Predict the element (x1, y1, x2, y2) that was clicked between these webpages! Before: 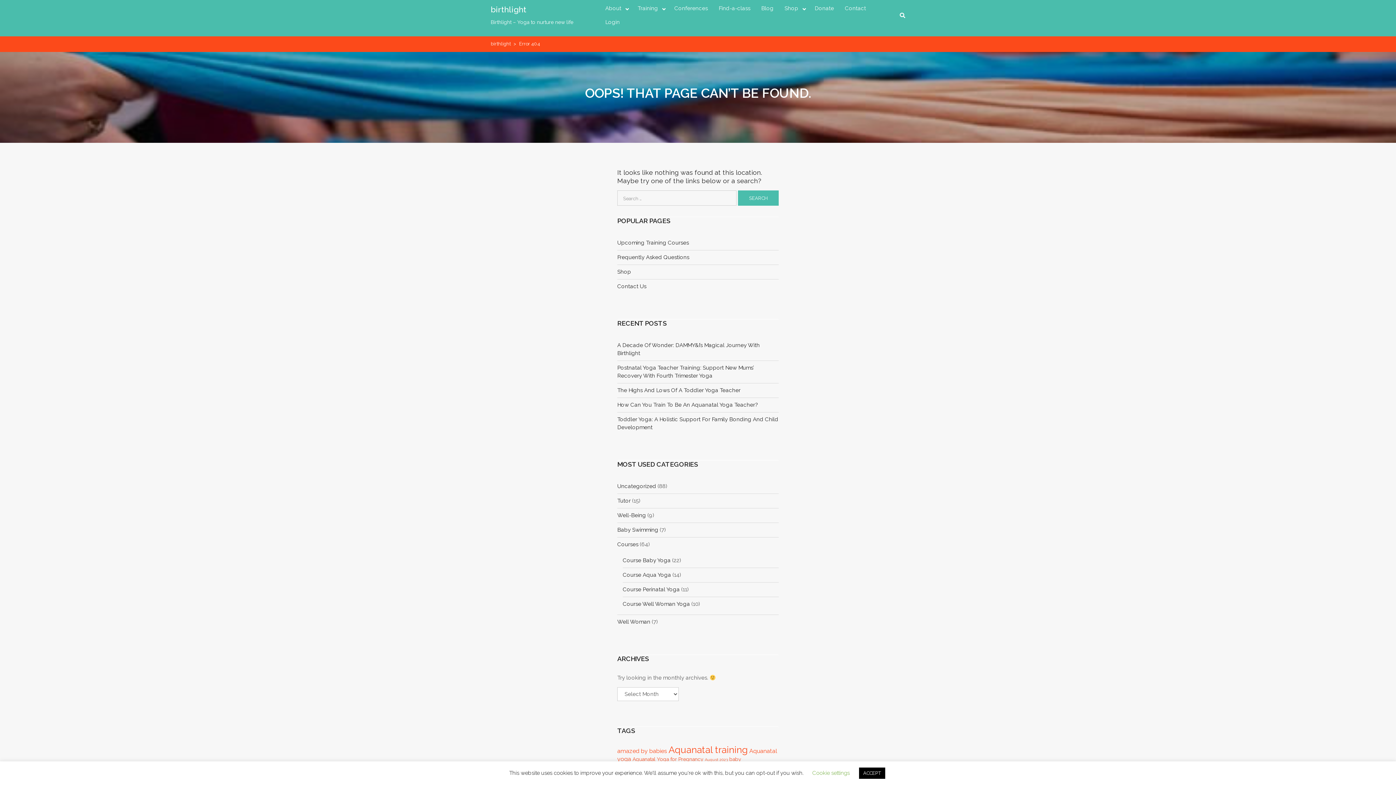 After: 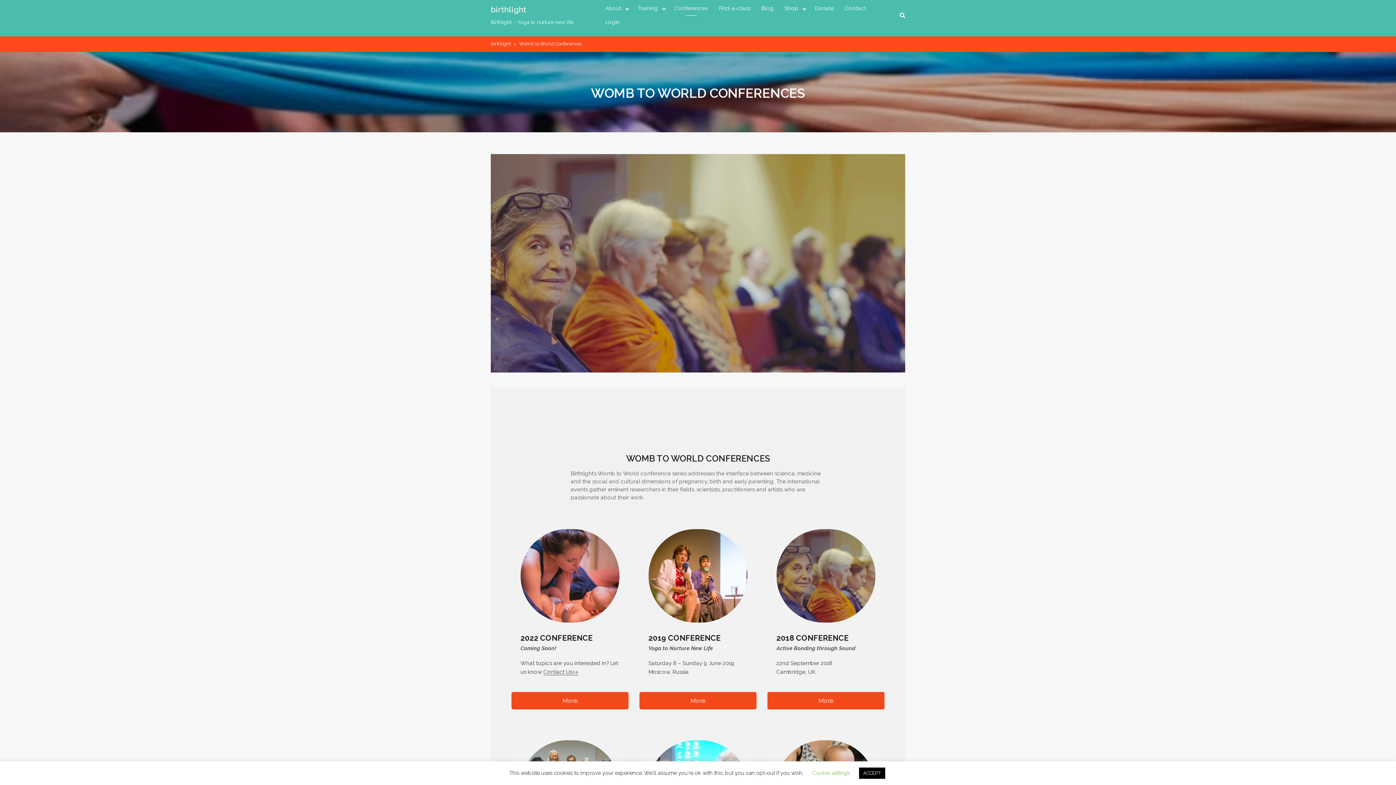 Action: bbox: (687, 8, 726, 22) label: Conferences